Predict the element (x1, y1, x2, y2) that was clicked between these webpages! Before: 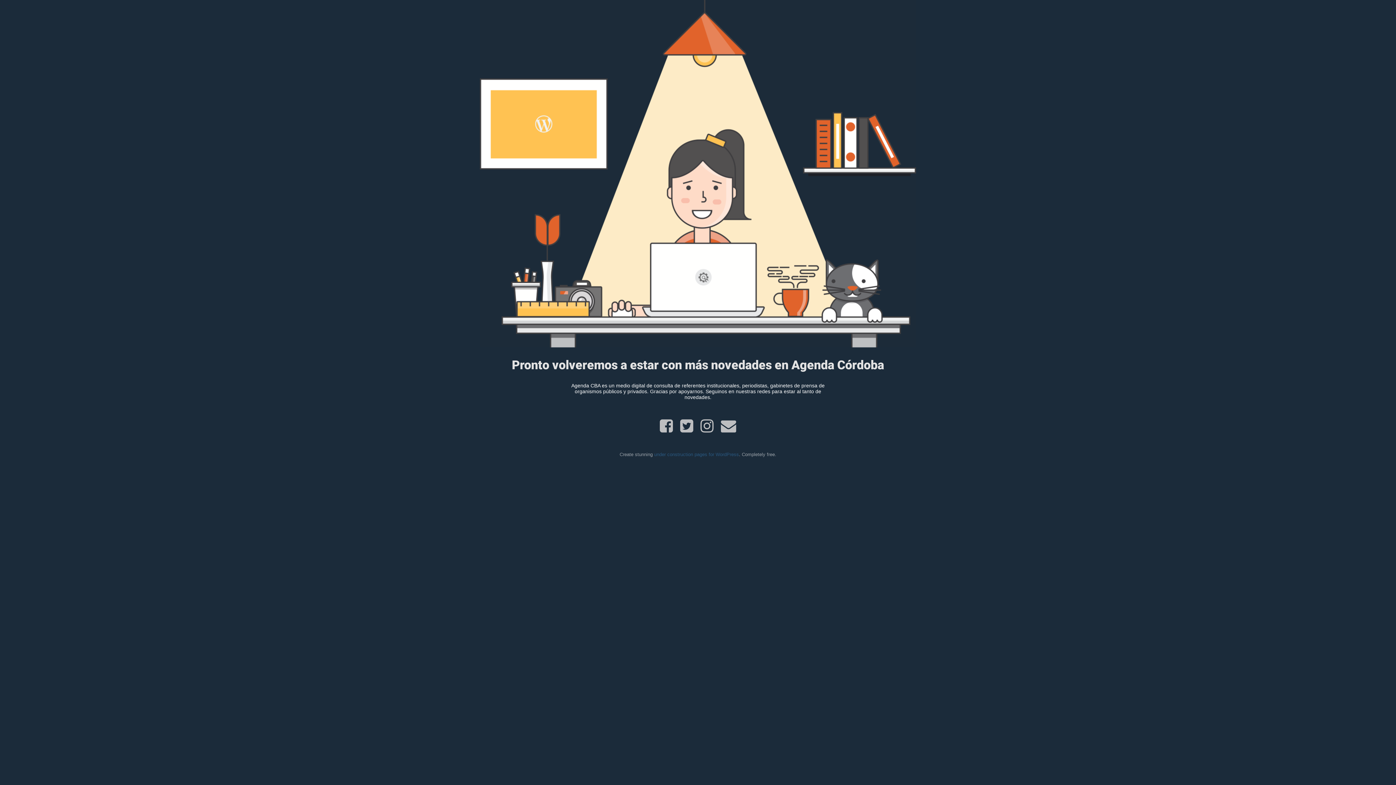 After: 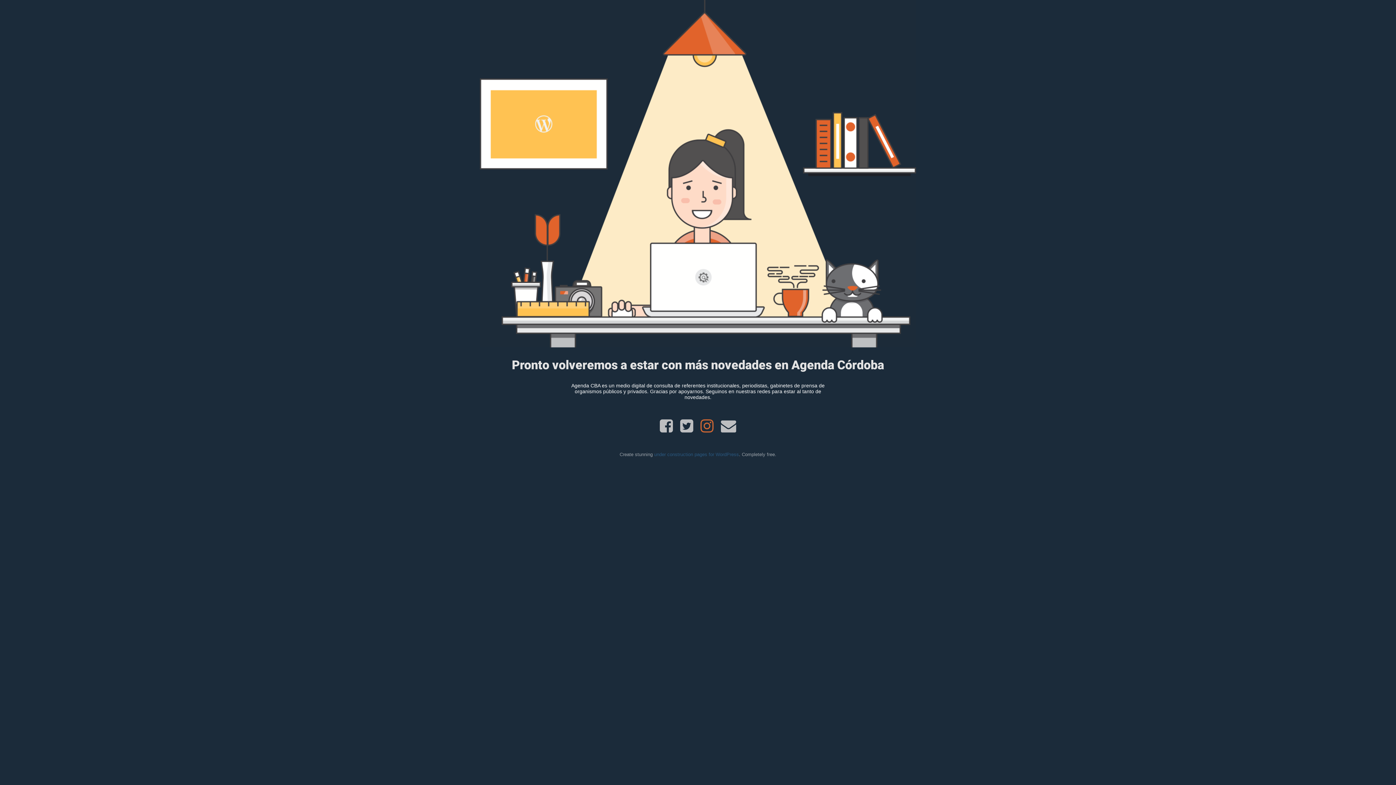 Action: bbox: (697, 426, 717, 432)